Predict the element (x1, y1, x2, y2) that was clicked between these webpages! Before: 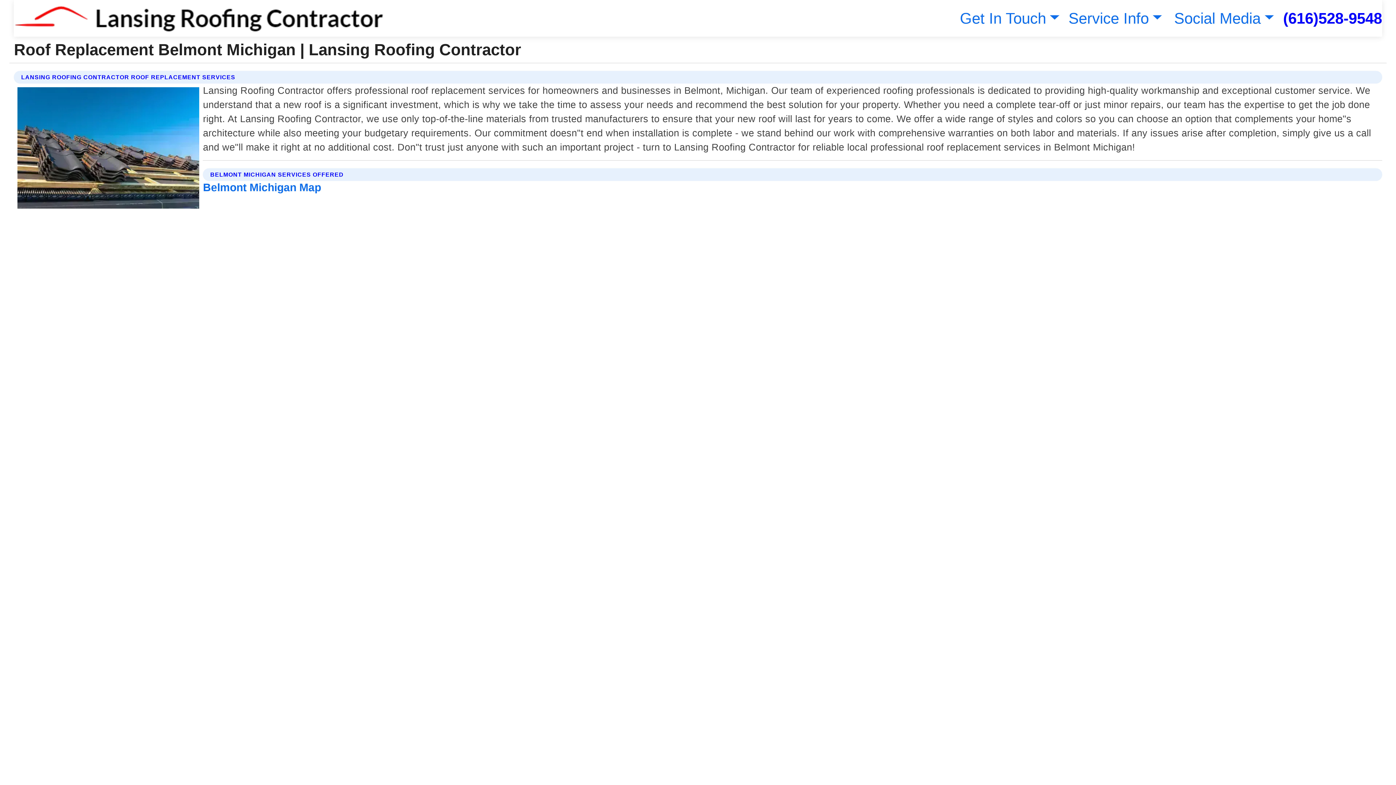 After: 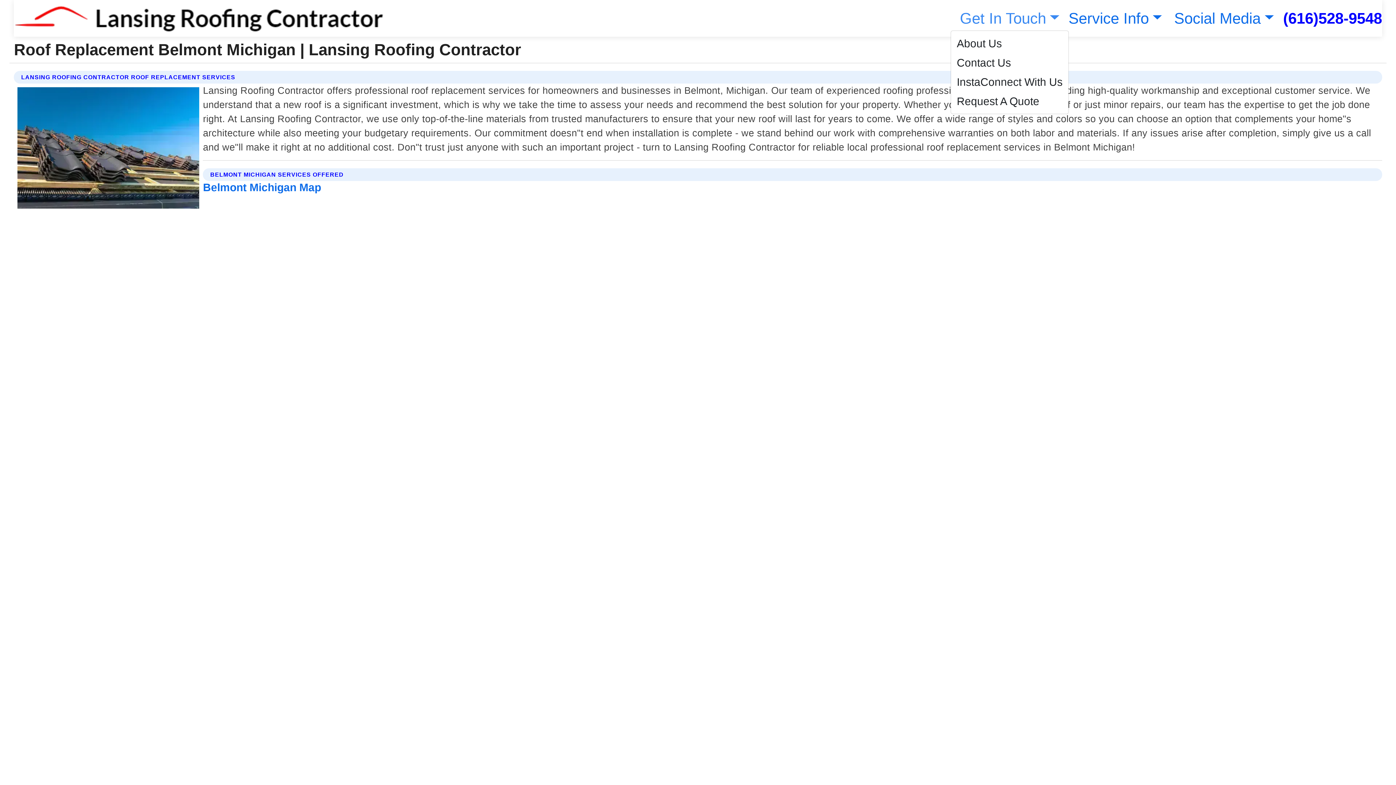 Action: bbox: (956, 9, 1059, 26) label: Get In Touch